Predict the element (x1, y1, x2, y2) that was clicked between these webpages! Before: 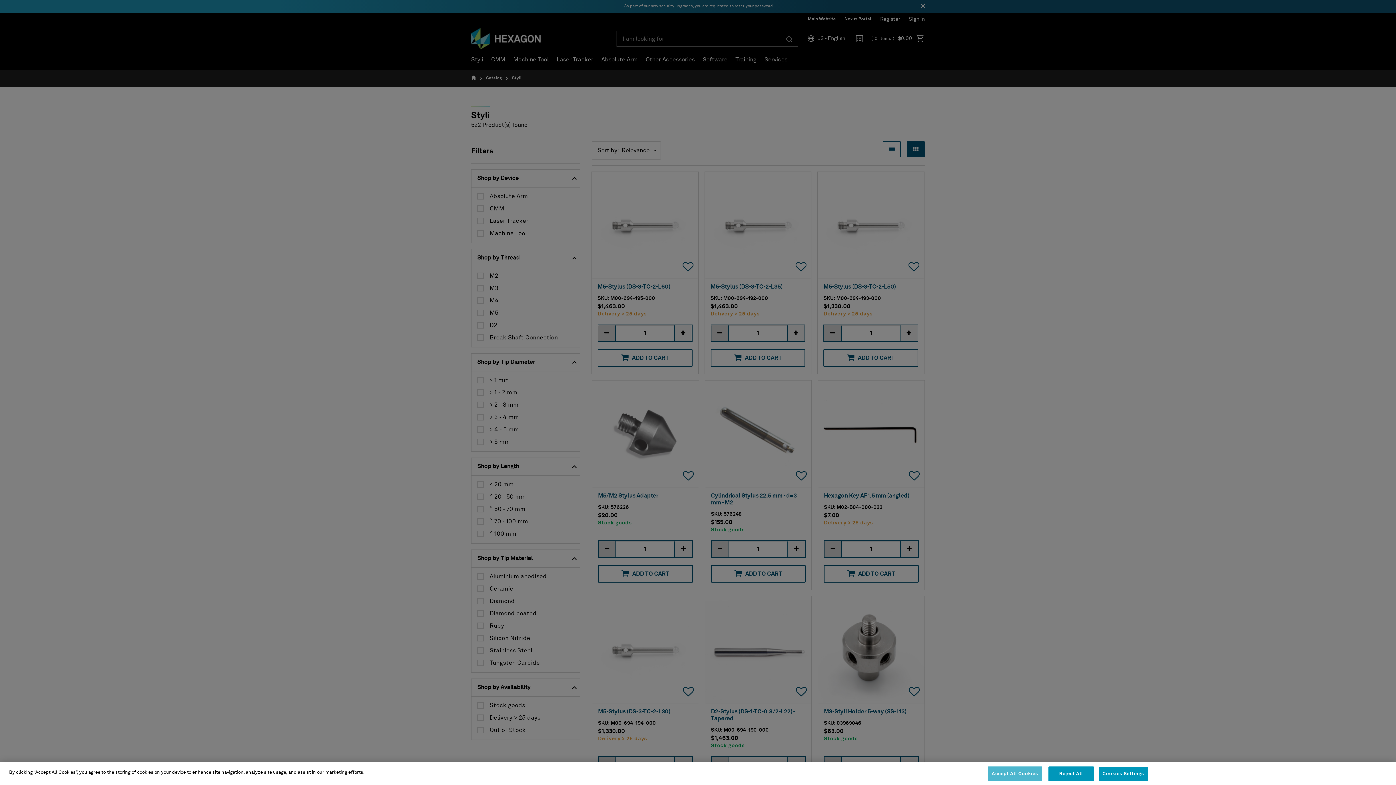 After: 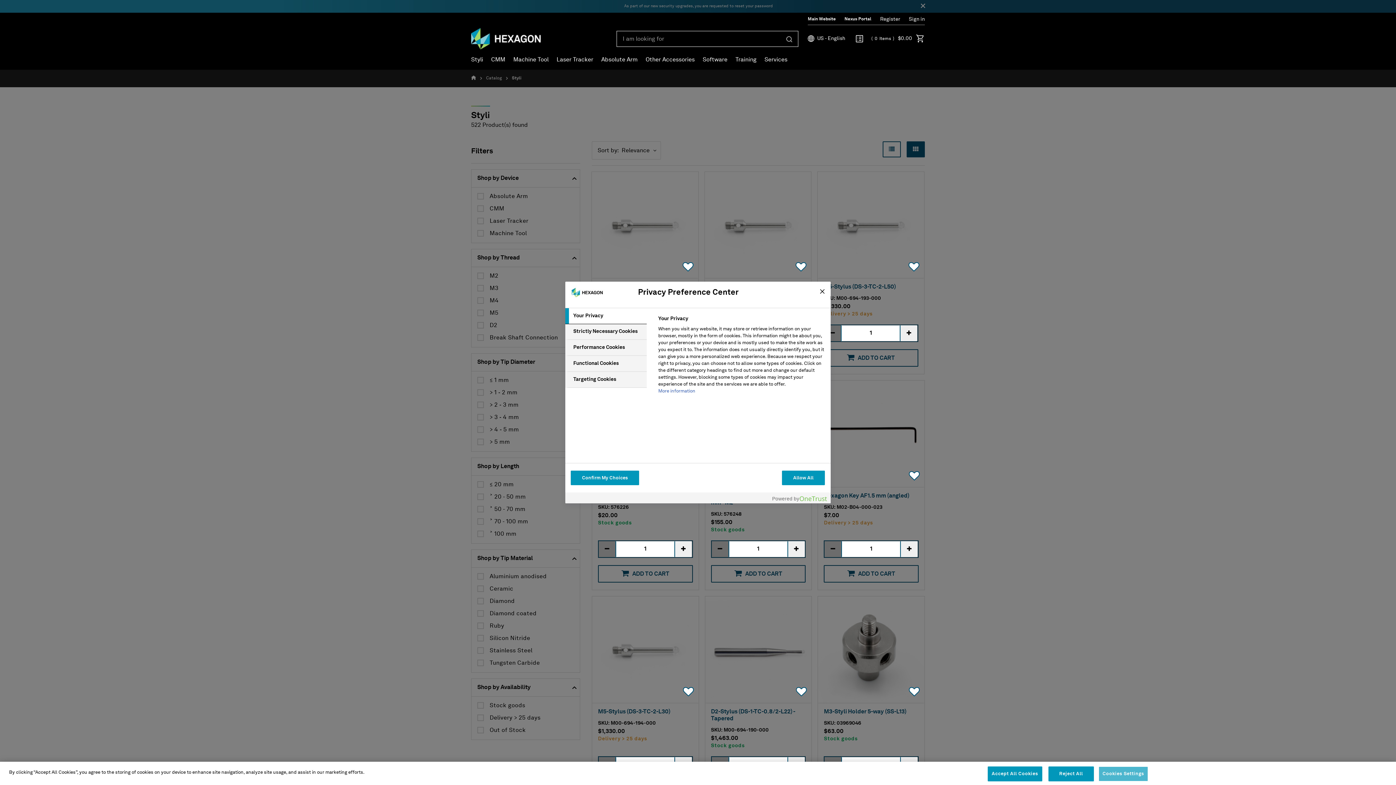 Action: bbox: (1098, 766, 1148, 781) label: Cookies Settings